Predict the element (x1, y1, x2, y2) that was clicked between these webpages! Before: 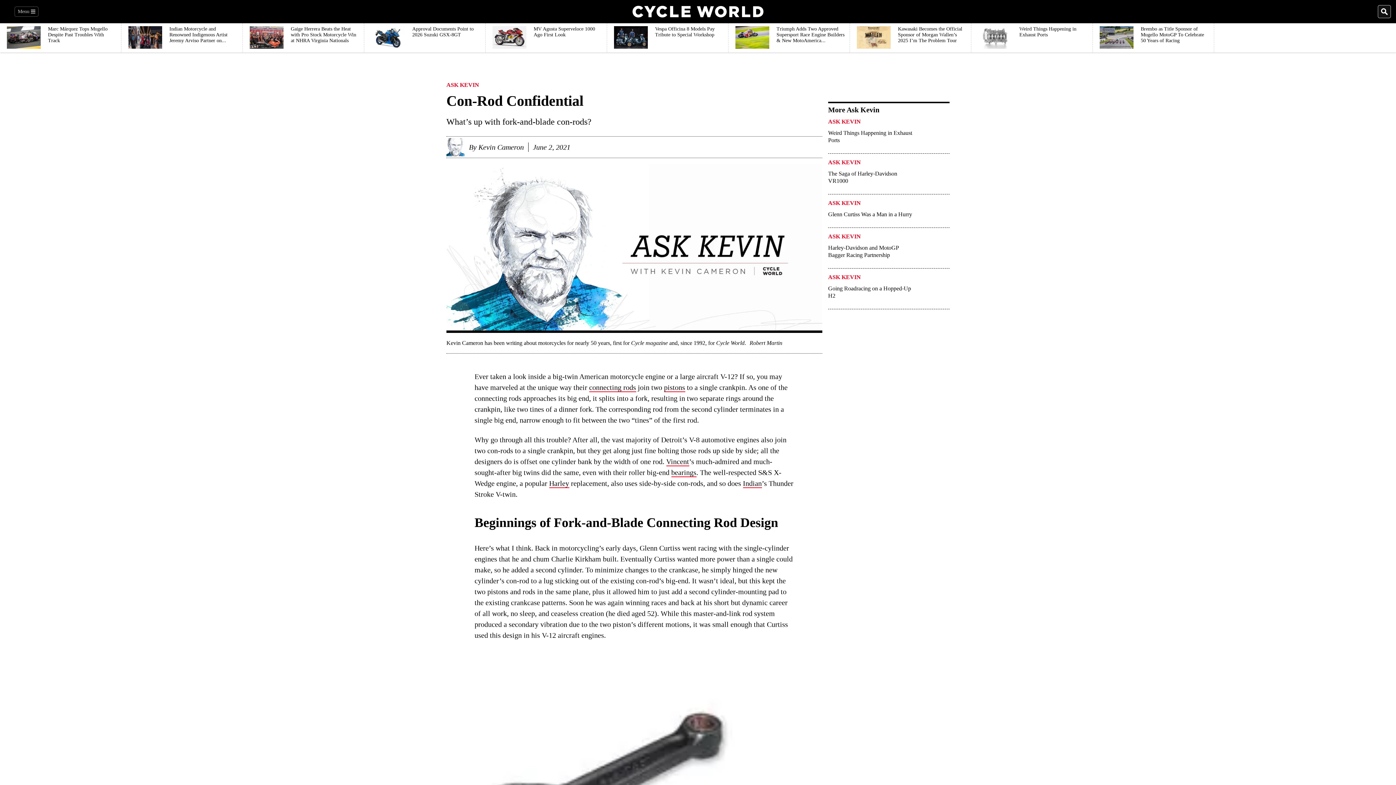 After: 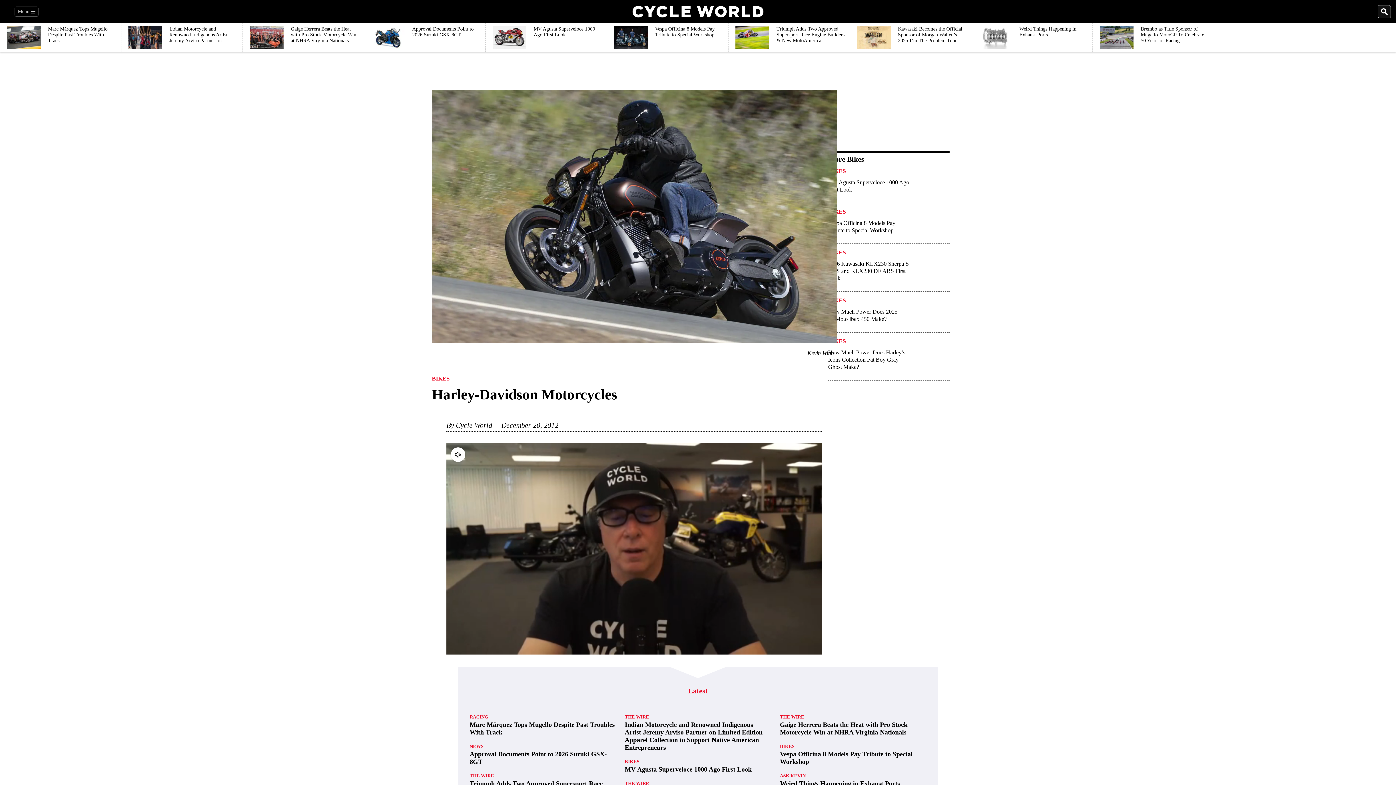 Action: label: Harley bbox: (549, 479, 569, 488)